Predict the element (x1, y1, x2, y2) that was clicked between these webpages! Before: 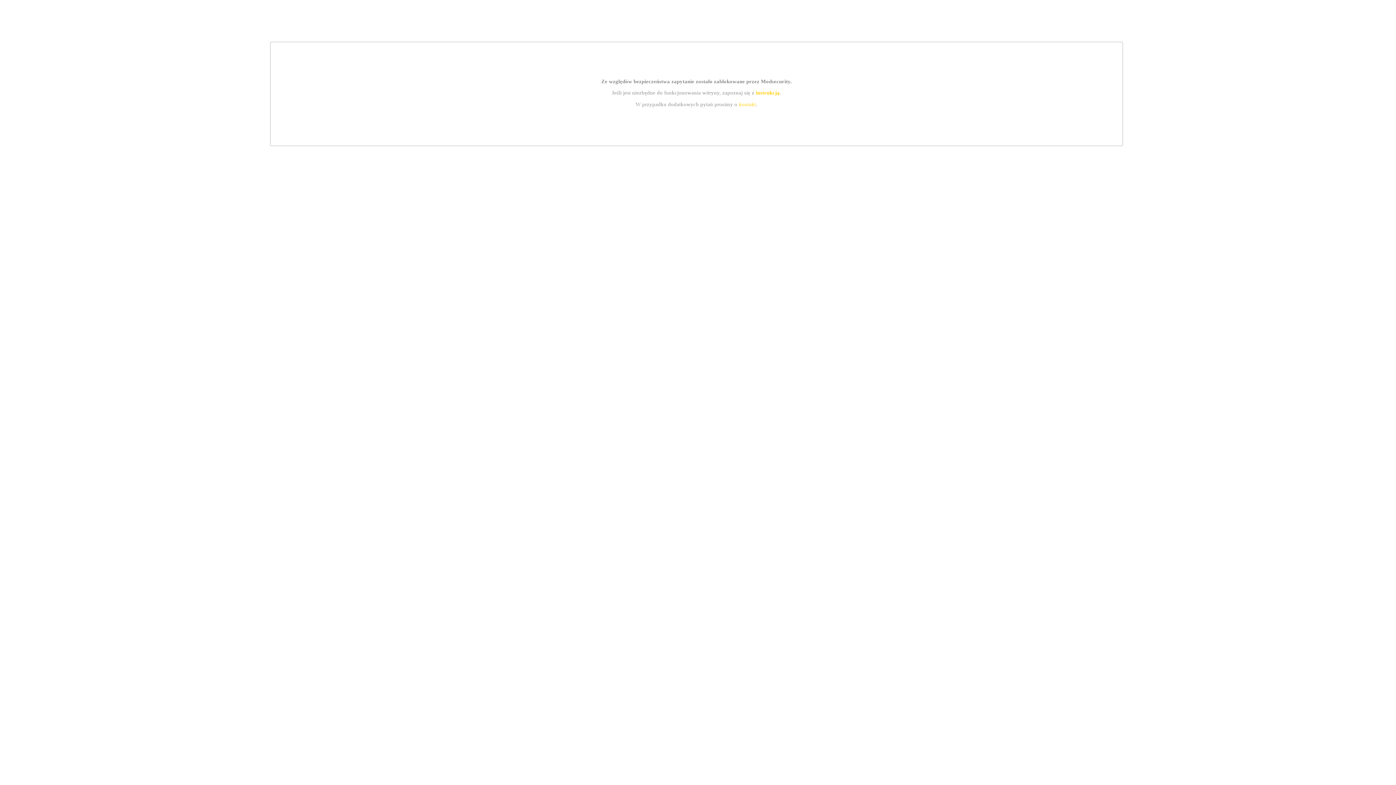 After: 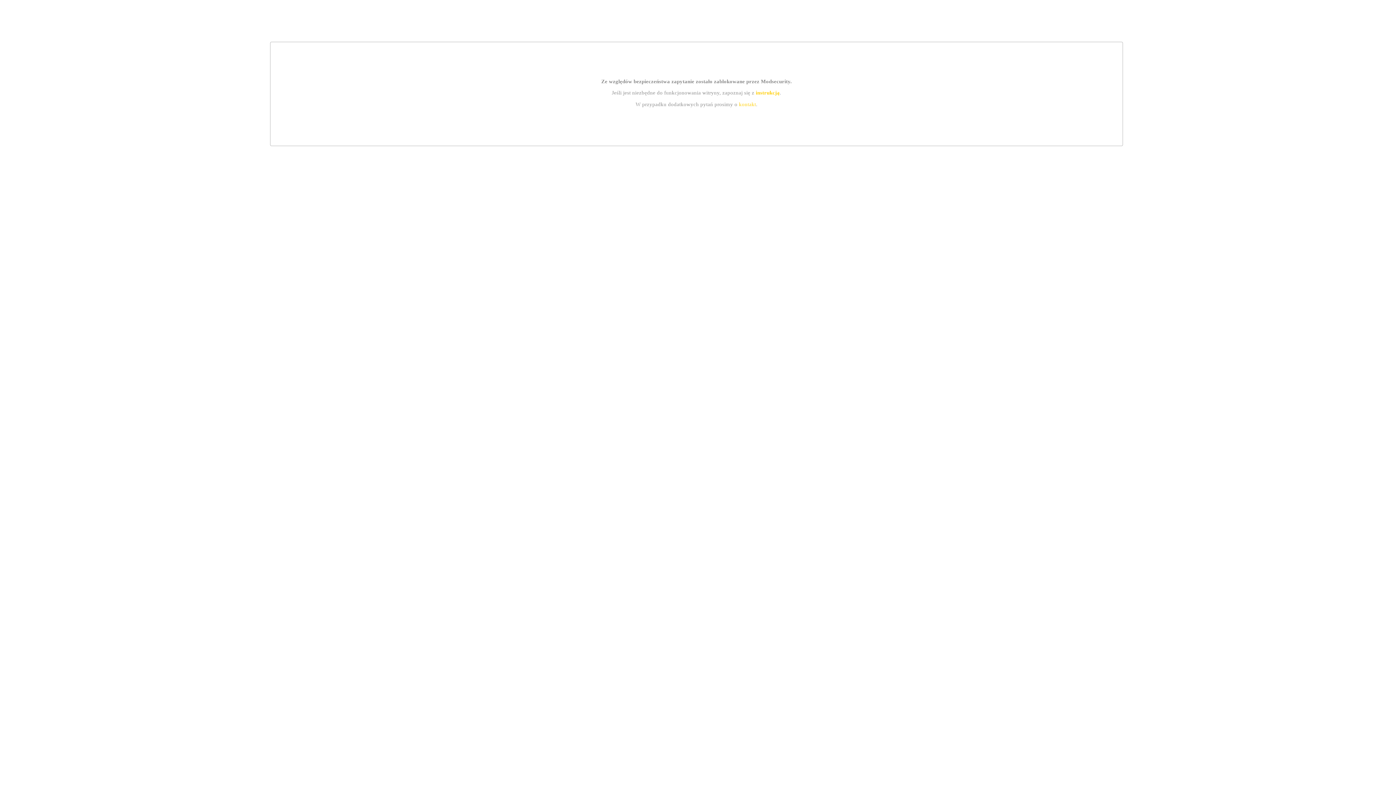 Action: label: instrukcją bbox: (755, 89, 779, 95)